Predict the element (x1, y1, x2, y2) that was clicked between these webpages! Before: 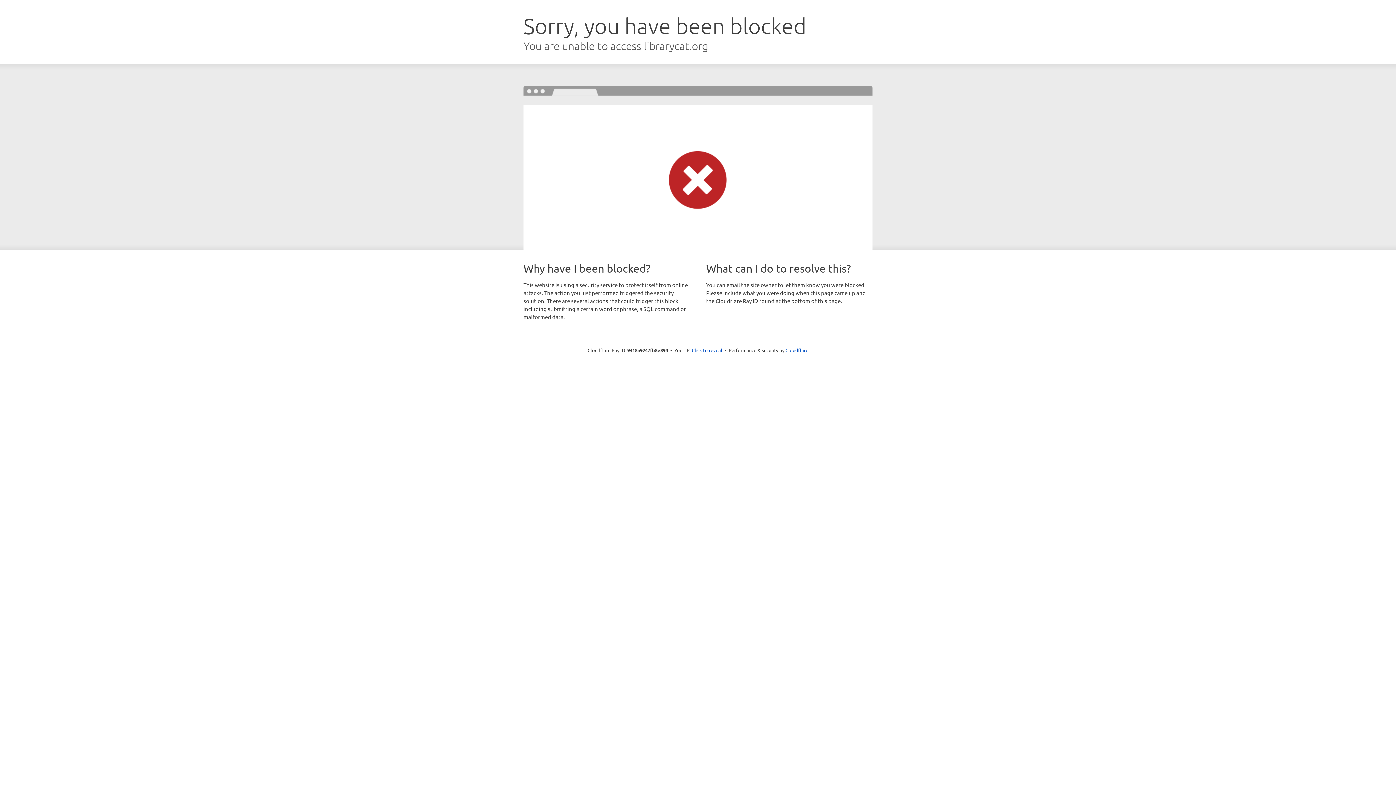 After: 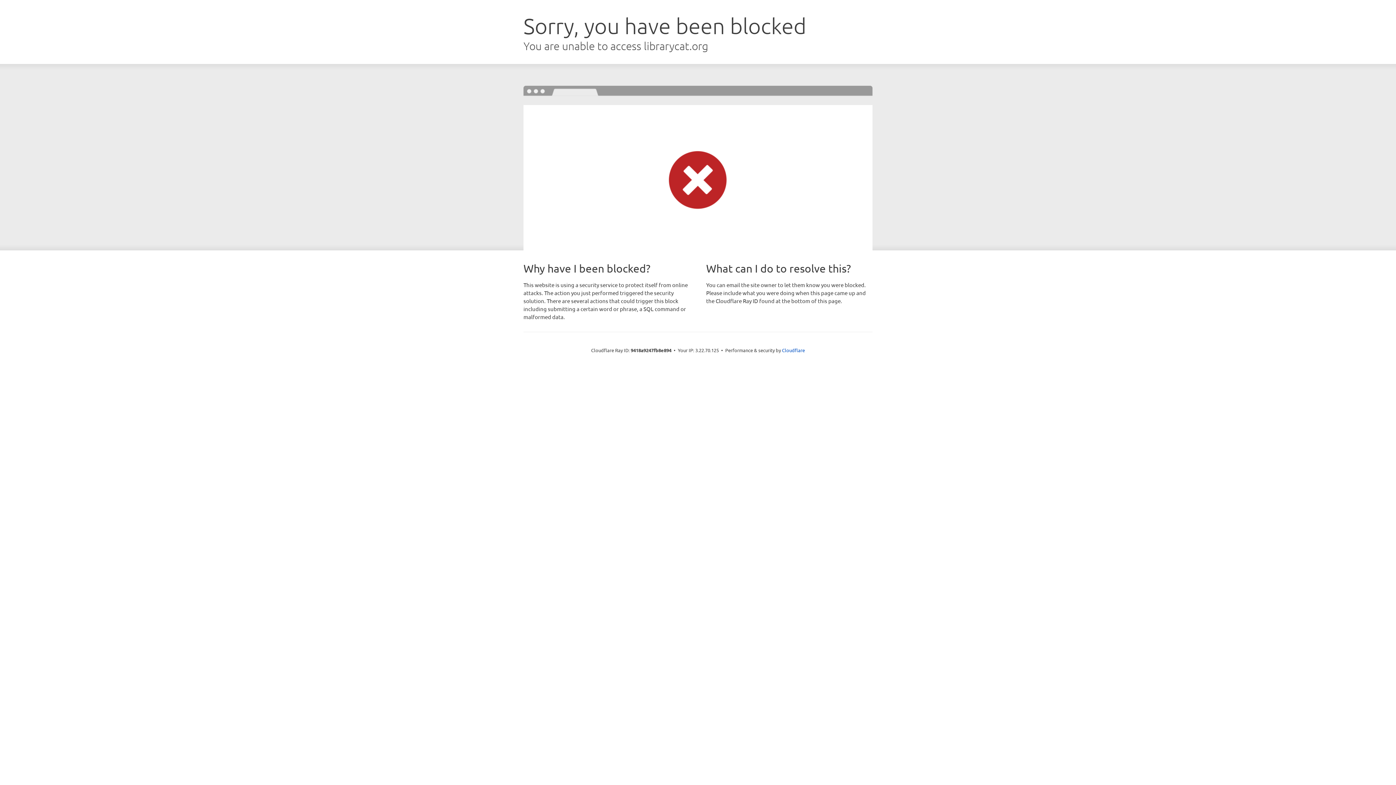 Action: label: Click to reveal bbox: (692, 346, 722, 353)